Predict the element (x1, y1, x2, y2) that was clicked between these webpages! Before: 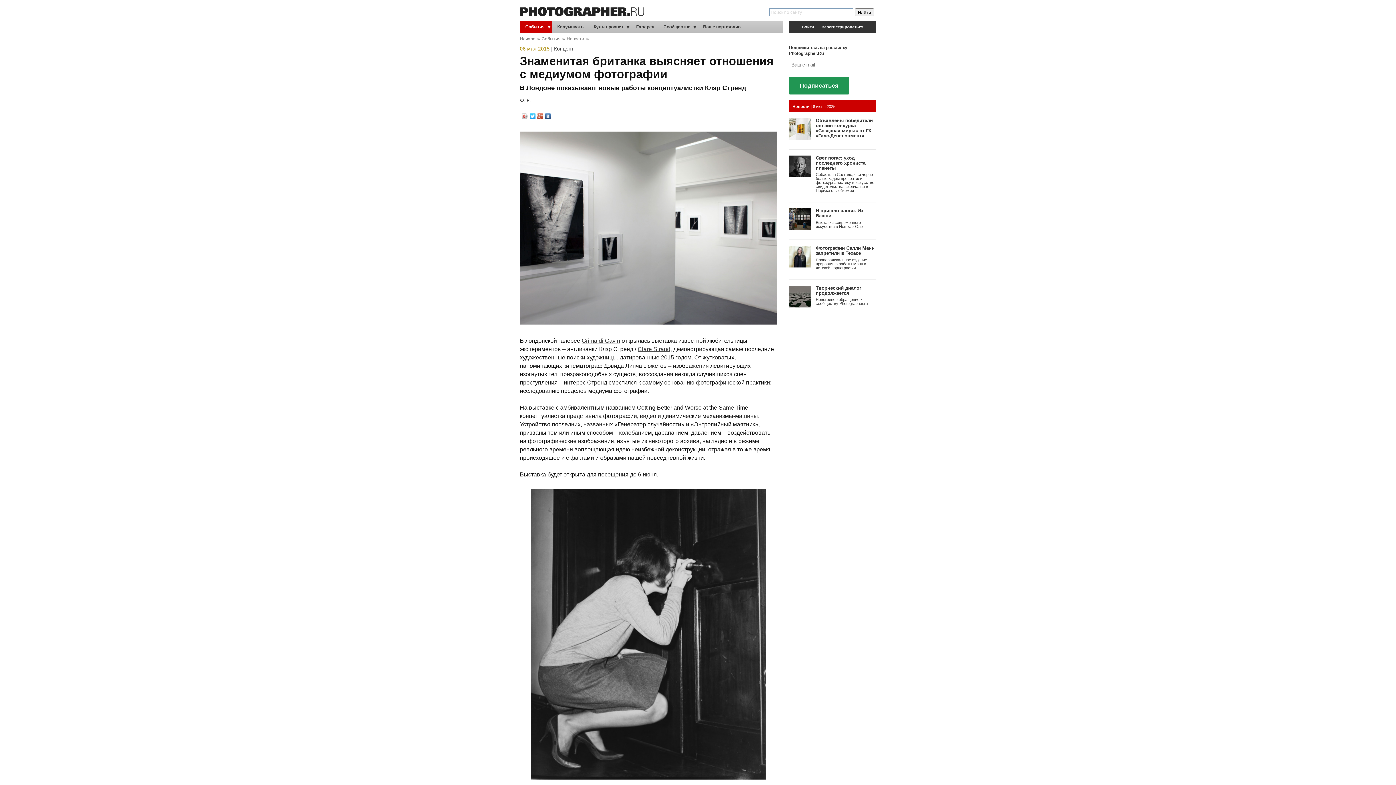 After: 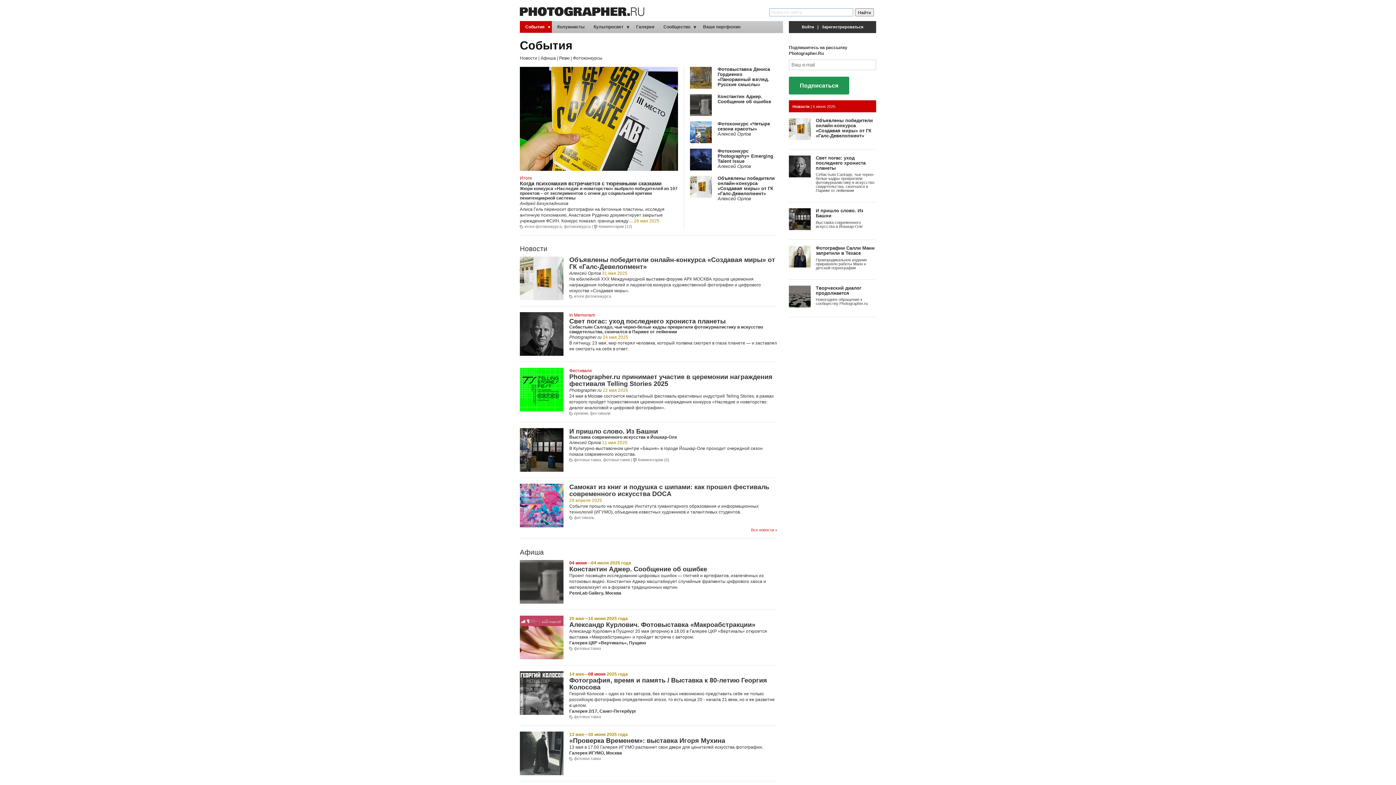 Action: label: События bbox: (520, 21, 552, 32)